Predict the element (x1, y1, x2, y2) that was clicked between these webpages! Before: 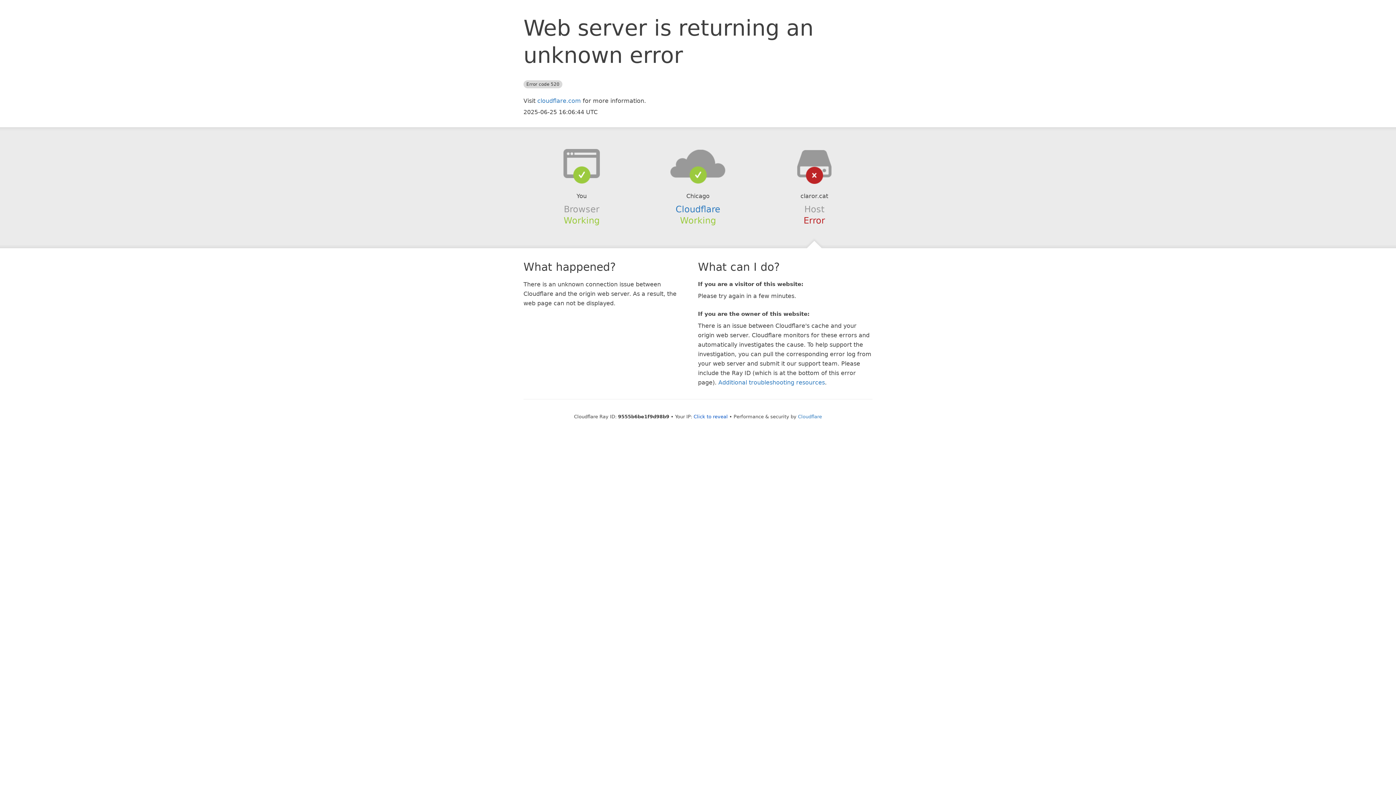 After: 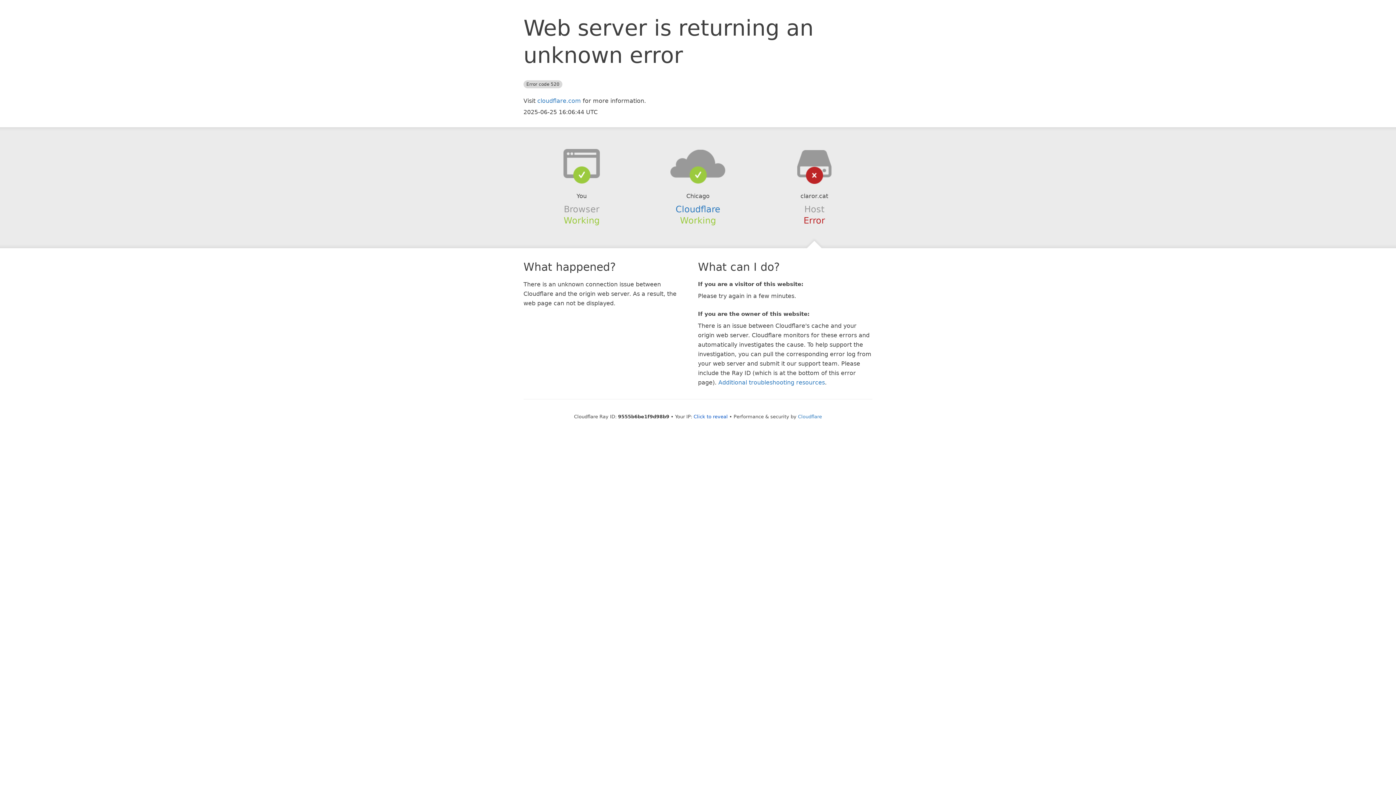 Action: bbox: (639, 148, 756, 178)